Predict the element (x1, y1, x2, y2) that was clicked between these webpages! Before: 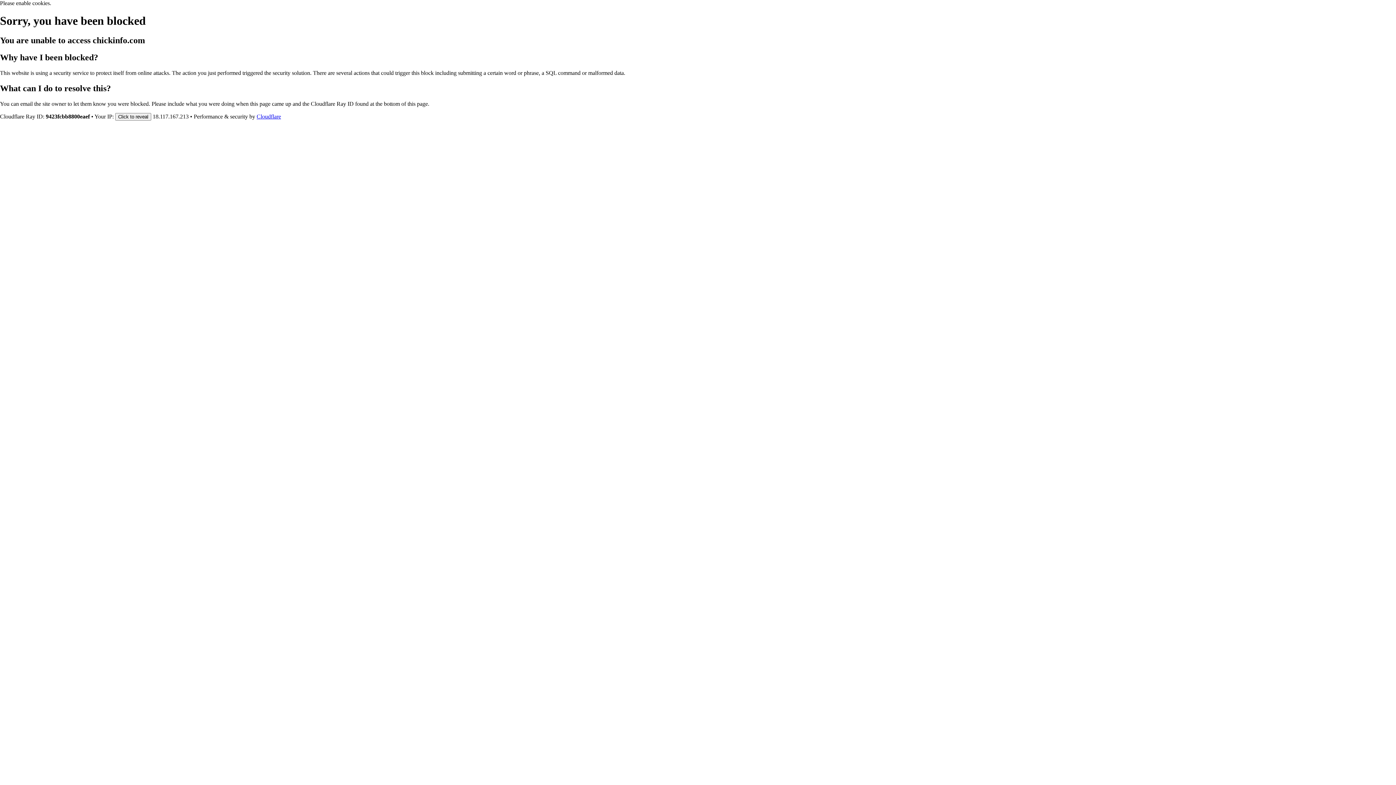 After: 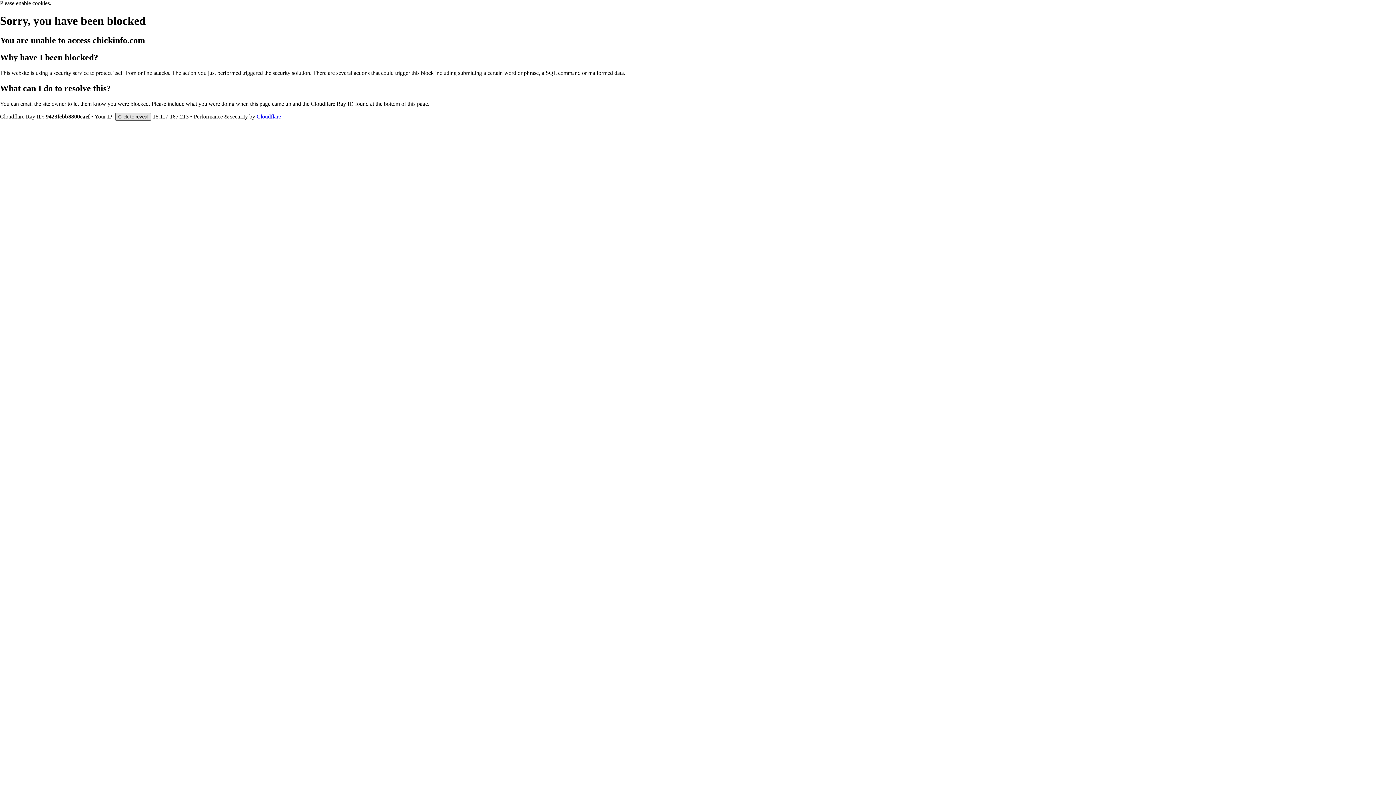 Action: bbox: (115, 112, 151, 120) label: Click to reveal